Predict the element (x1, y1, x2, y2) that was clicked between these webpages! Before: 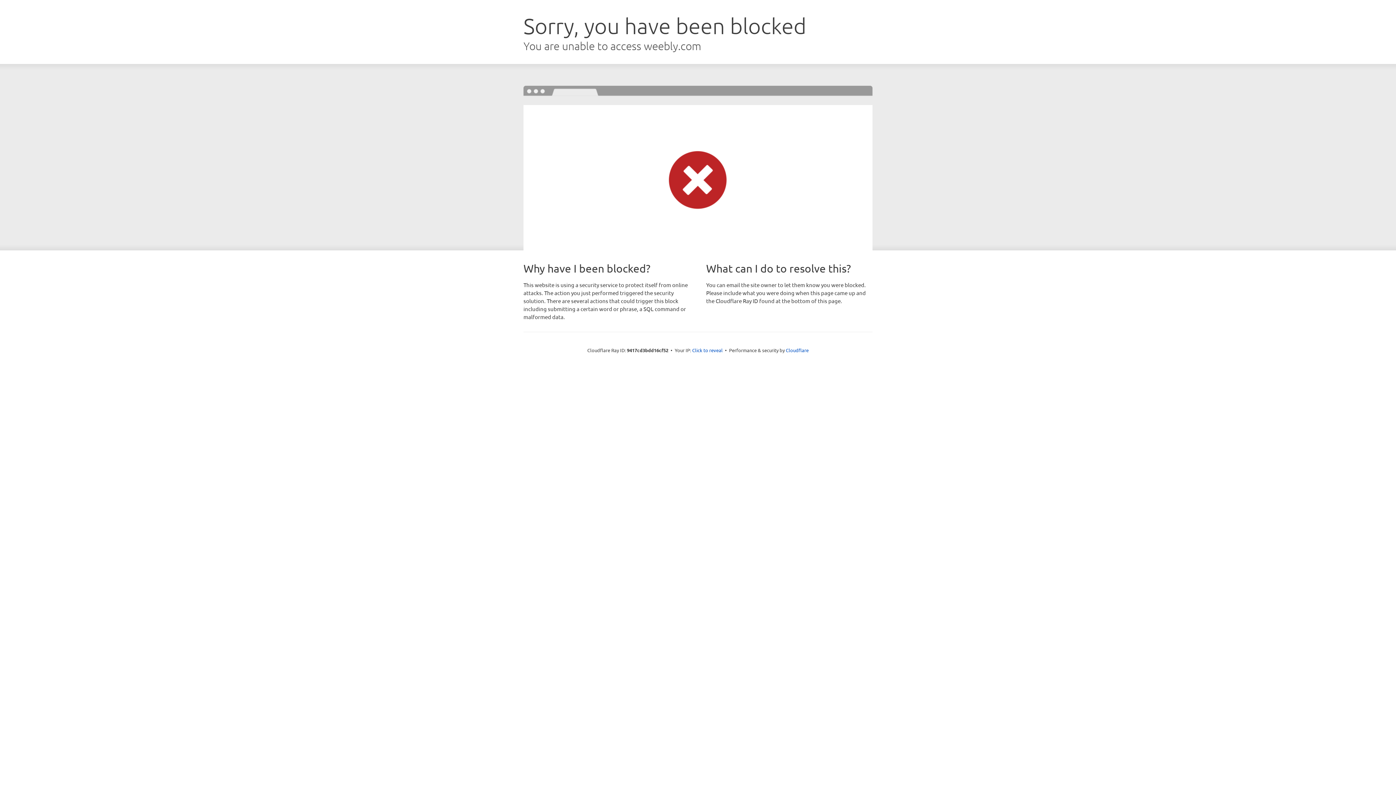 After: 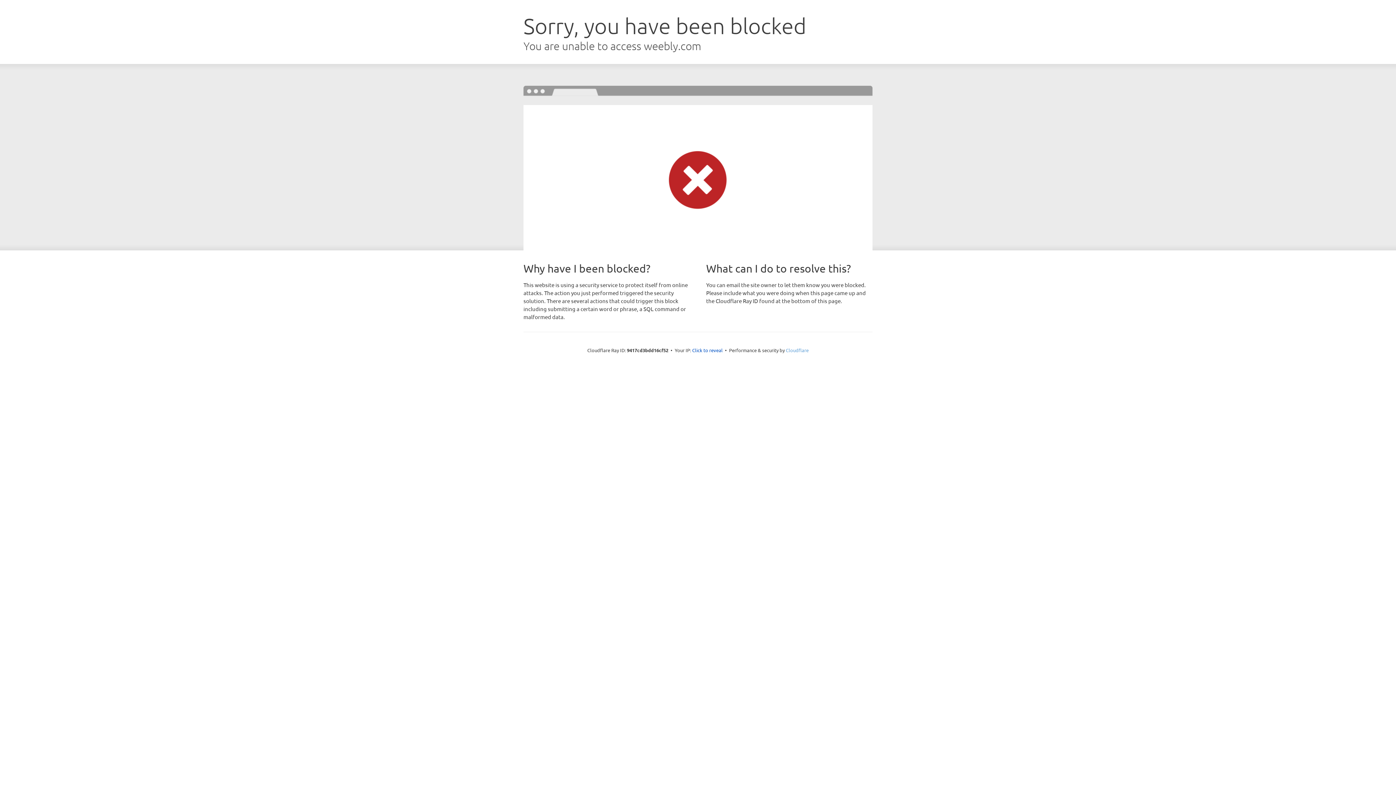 Action: label: Cloudflare bbox: (786, 347, 808, 353)